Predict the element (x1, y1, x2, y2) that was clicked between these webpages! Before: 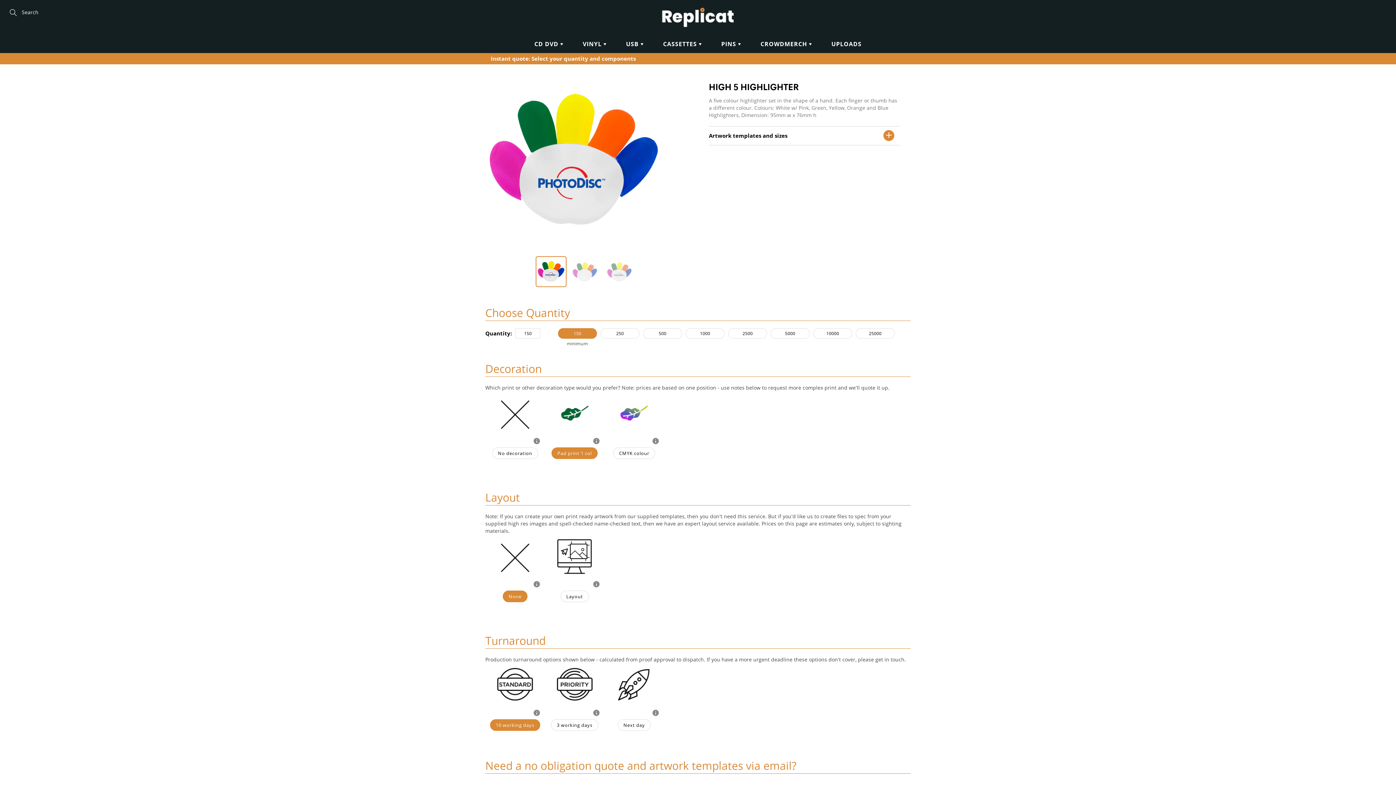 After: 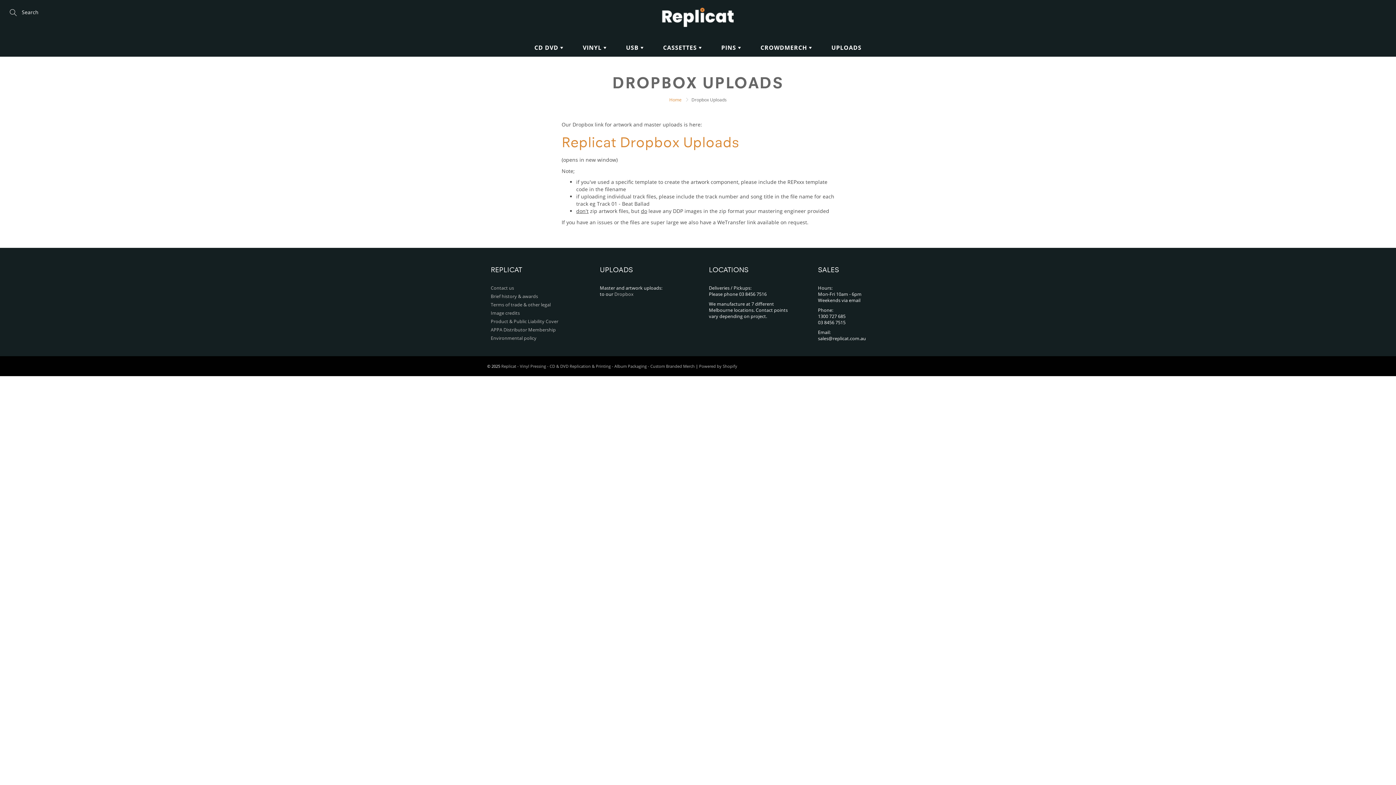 Action: label: UPLOADS bbox: (822, 34, 870, 53)